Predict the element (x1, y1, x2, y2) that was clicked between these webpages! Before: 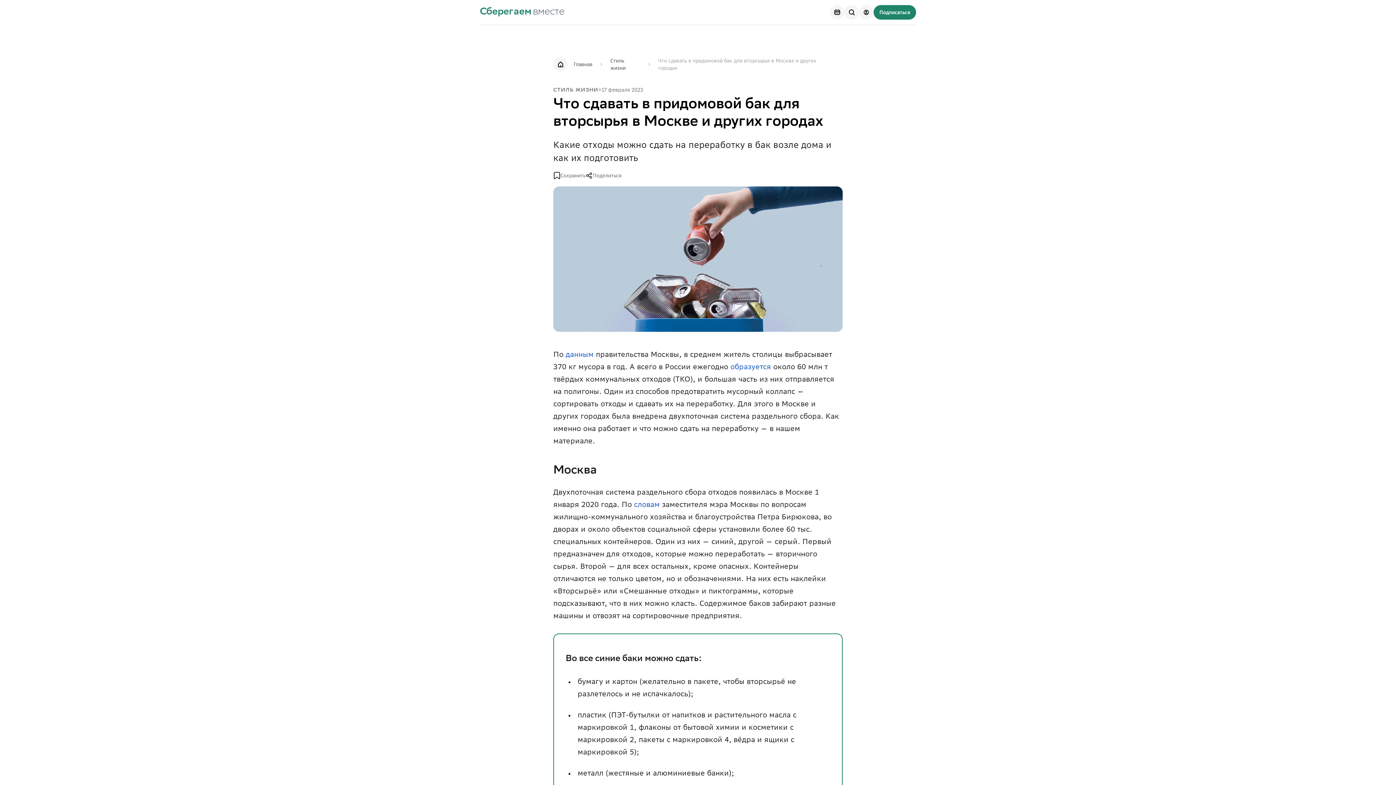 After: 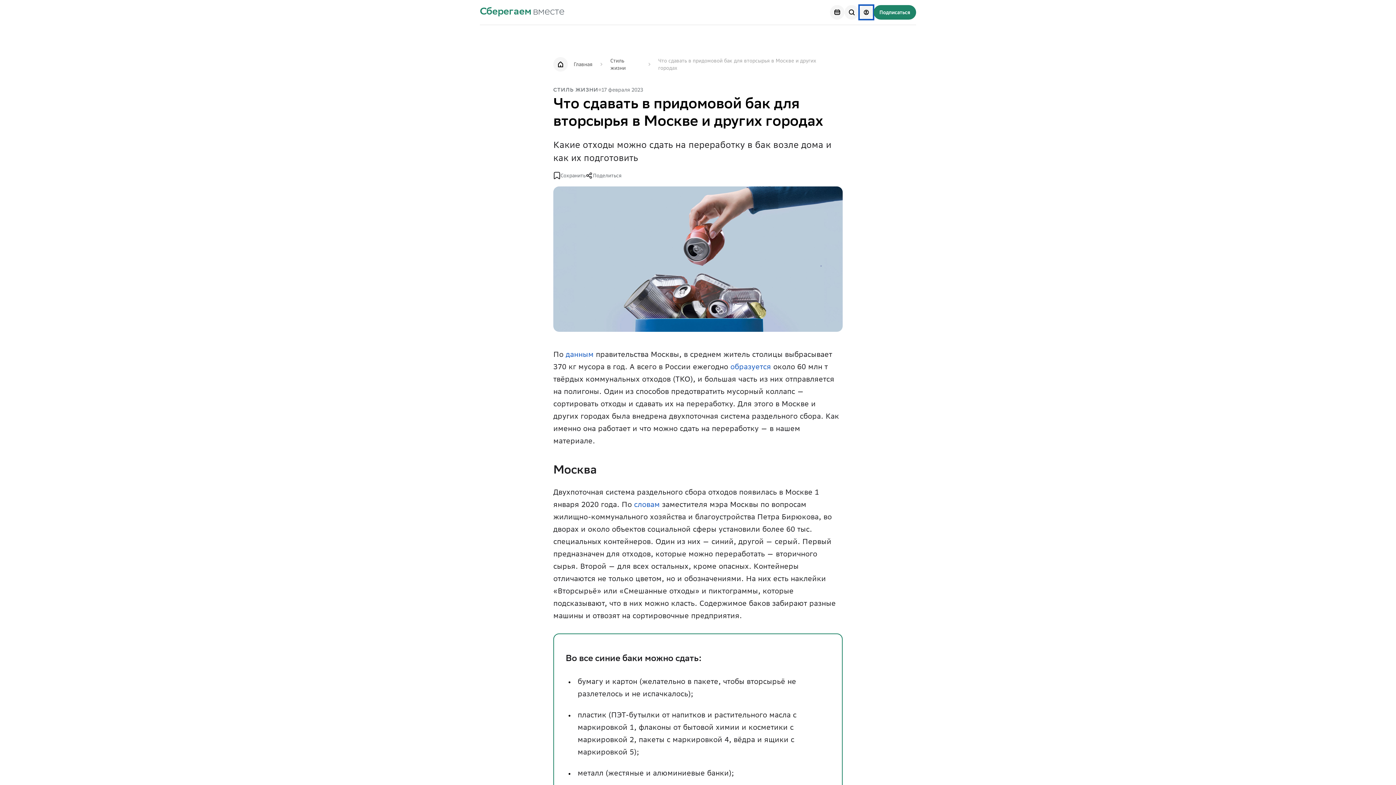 Action: bbox: (859, 5, 873, 19) label: Кнопка